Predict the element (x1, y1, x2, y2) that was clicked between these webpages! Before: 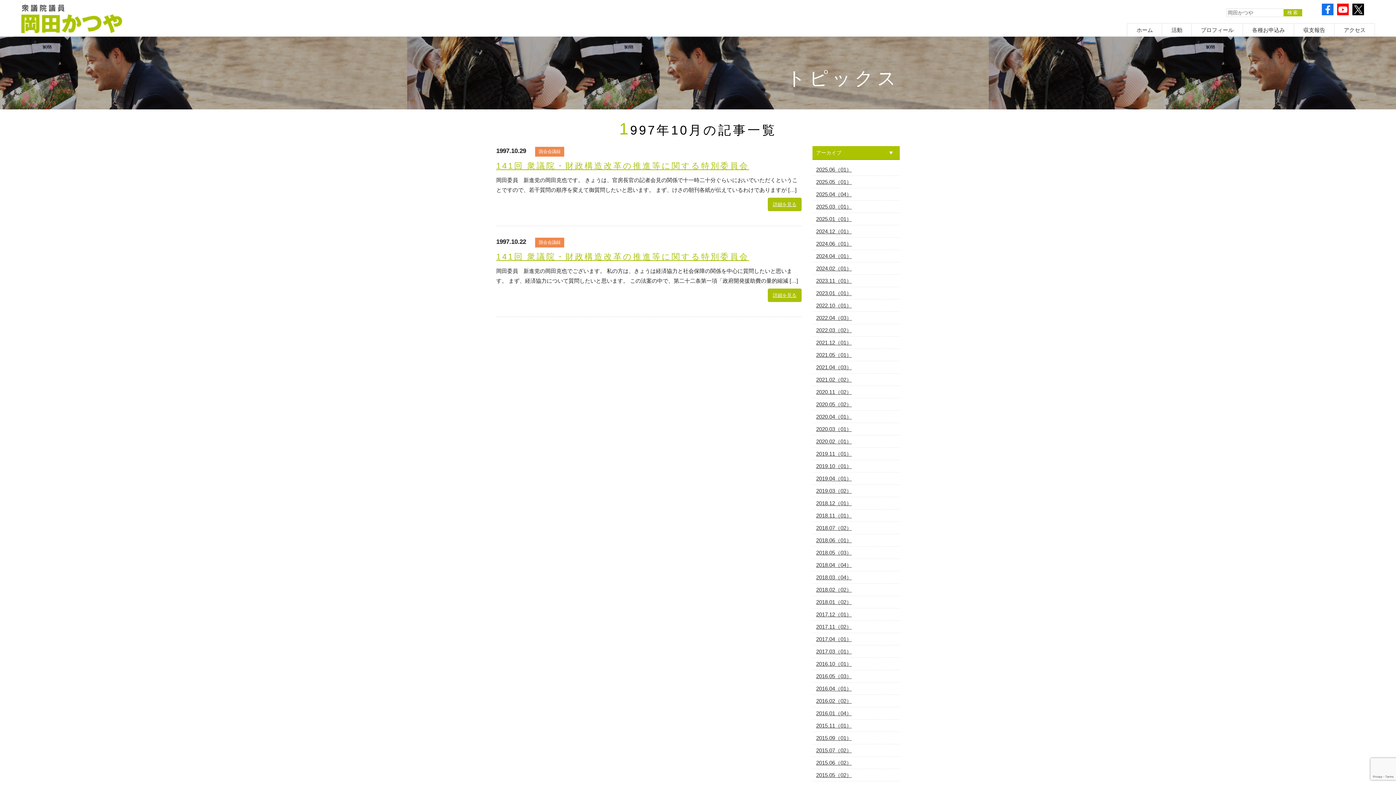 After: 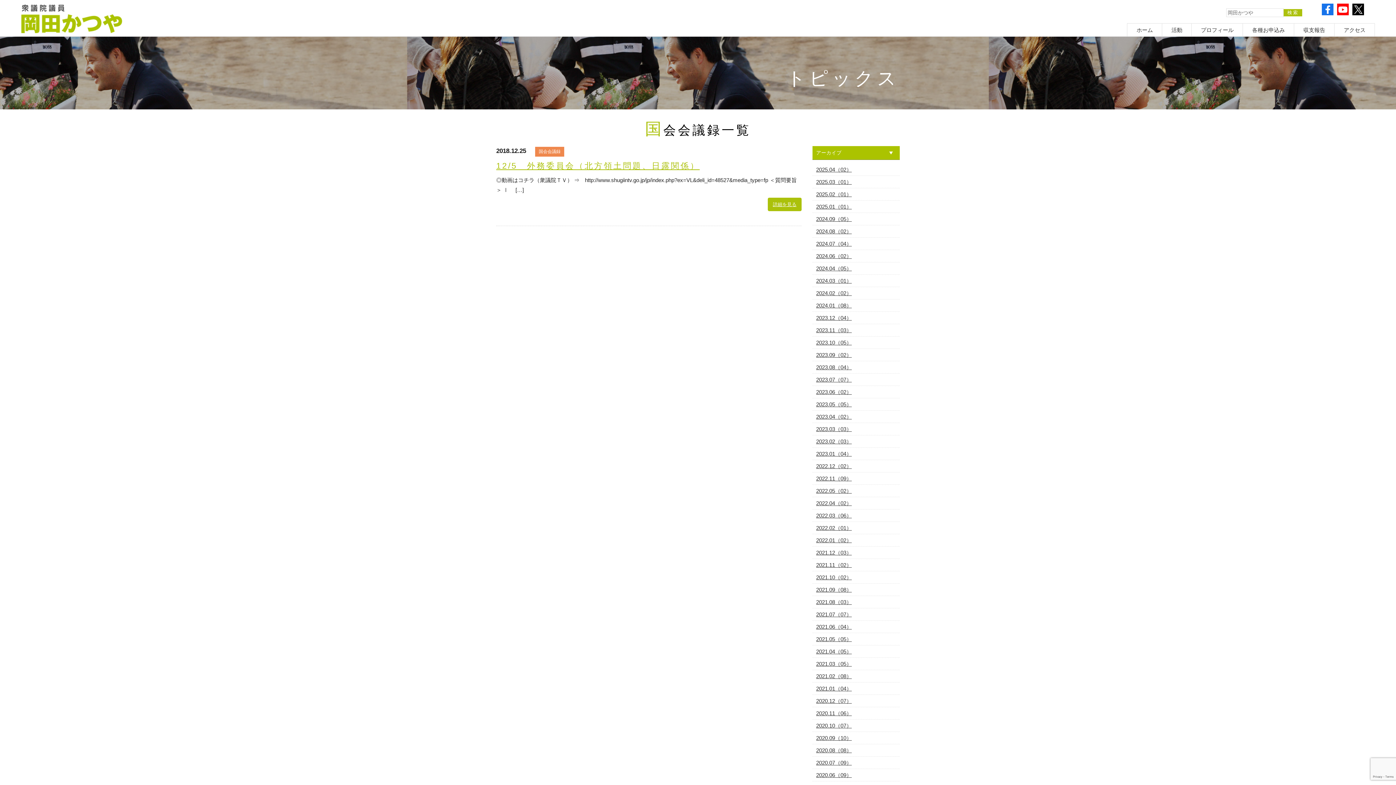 Action: label: 2018.12（01） bbox: (812, 497, 900, 509)